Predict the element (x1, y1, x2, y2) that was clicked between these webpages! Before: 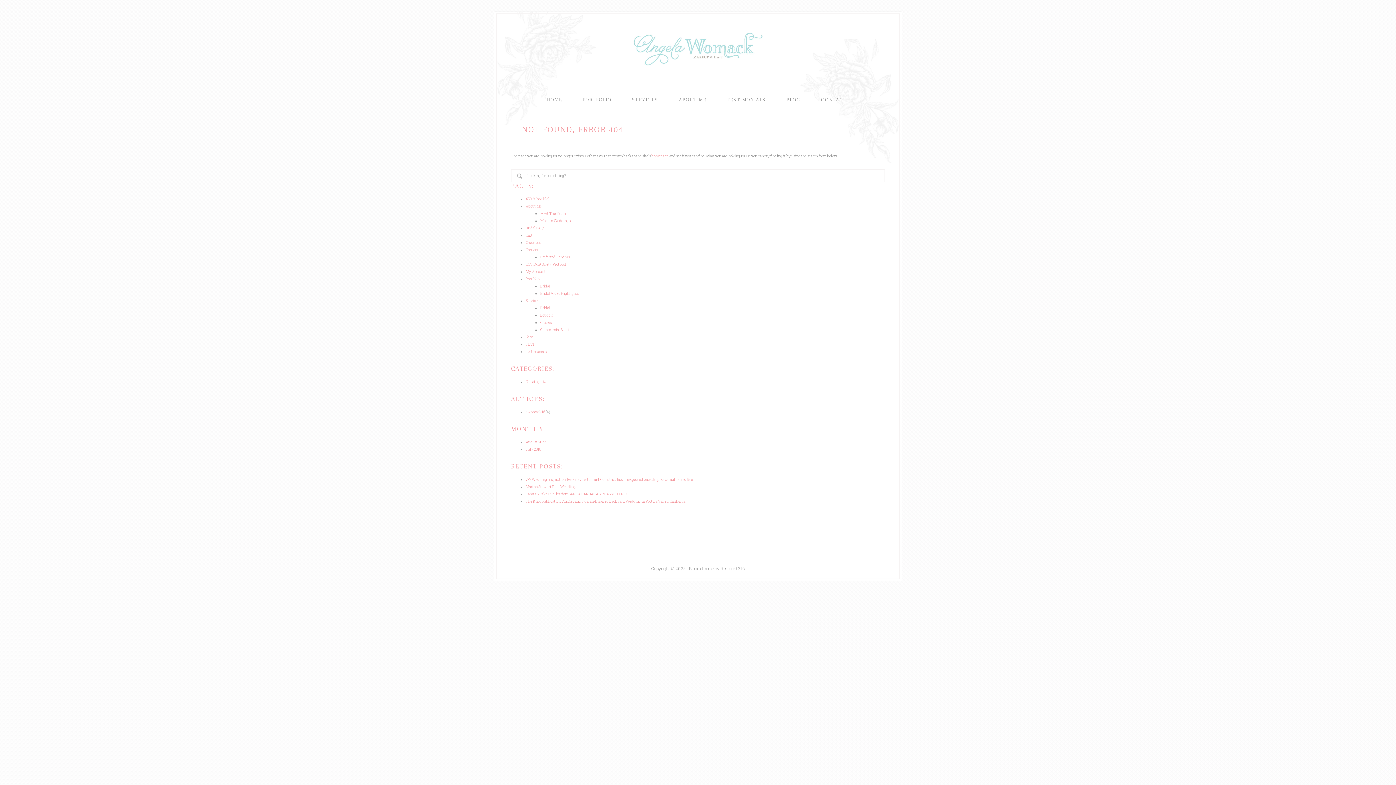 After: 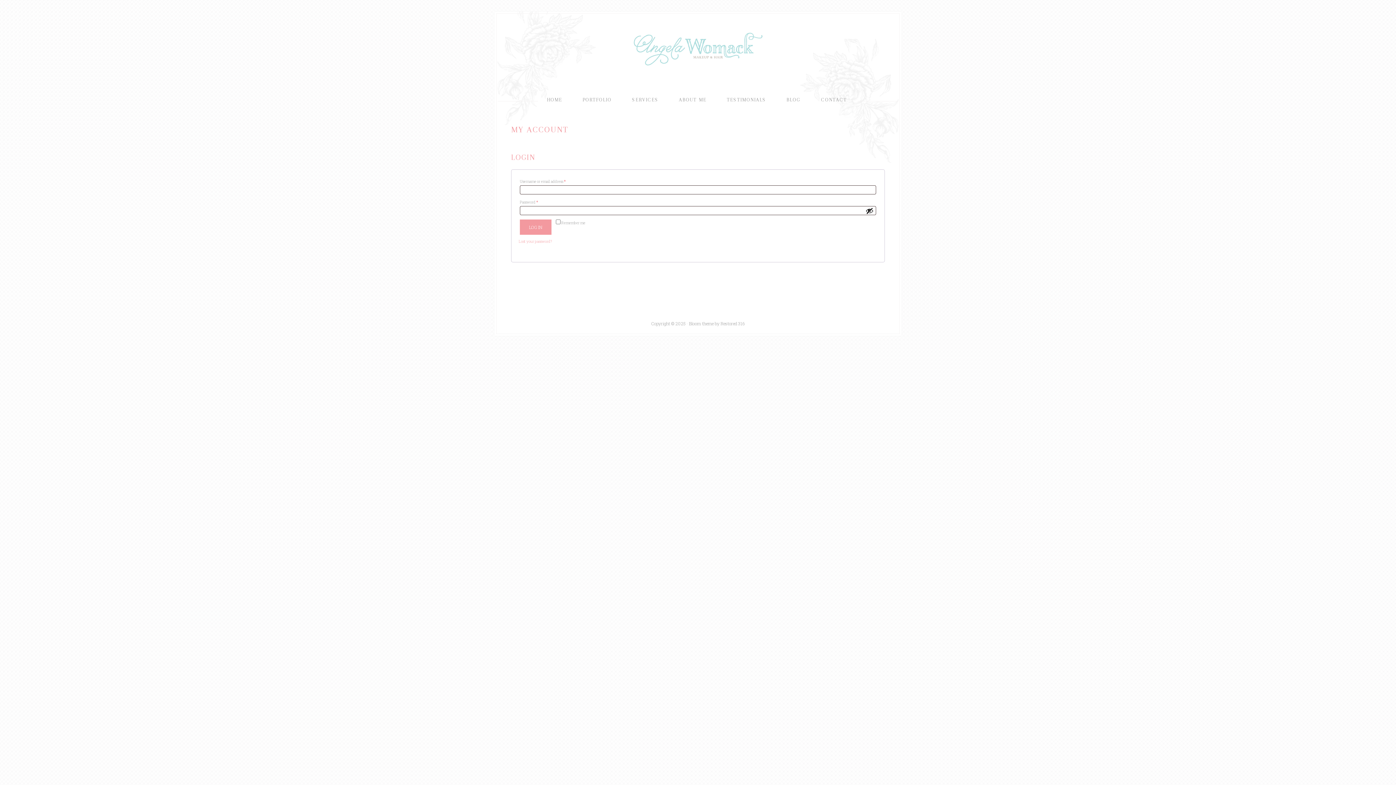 Action: bbox: (525, 269, 545, 274) label: My Account